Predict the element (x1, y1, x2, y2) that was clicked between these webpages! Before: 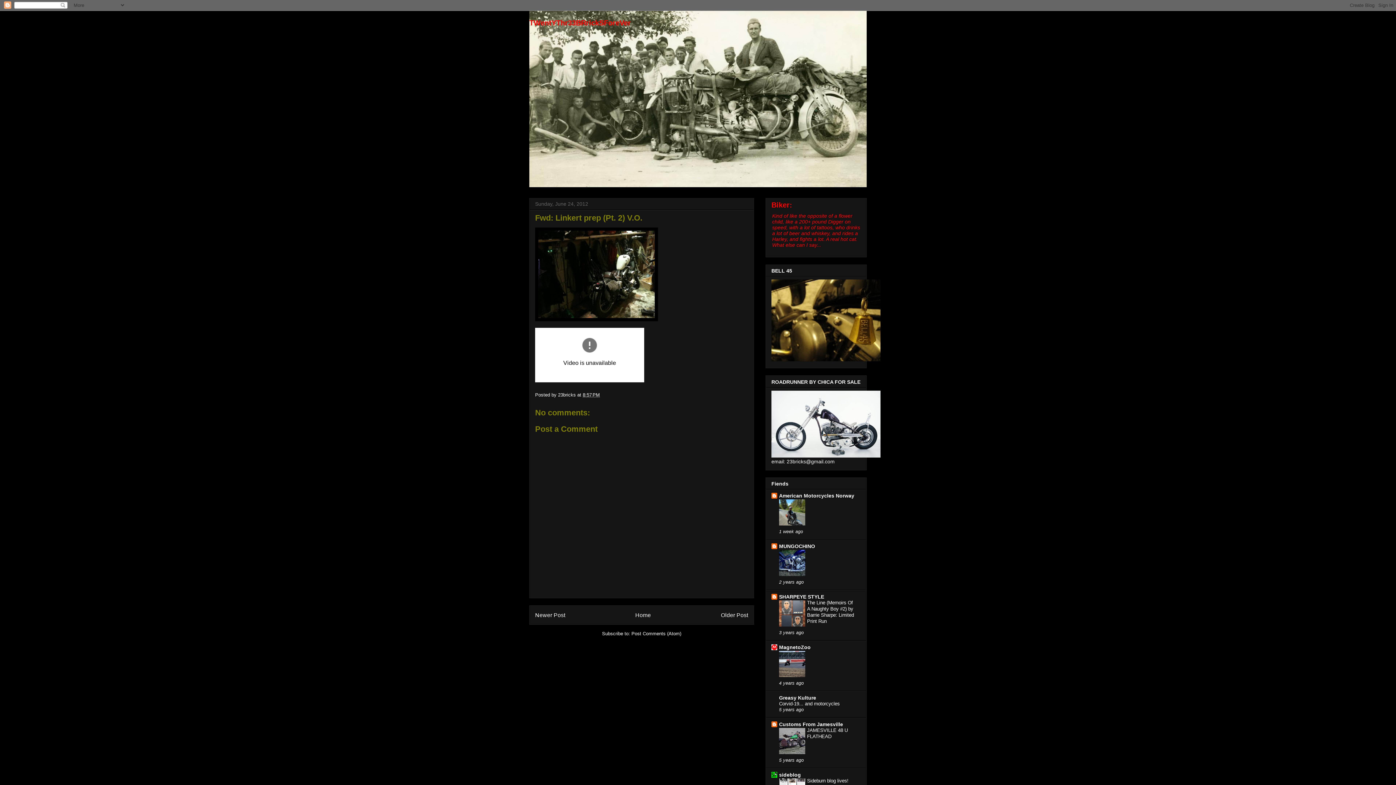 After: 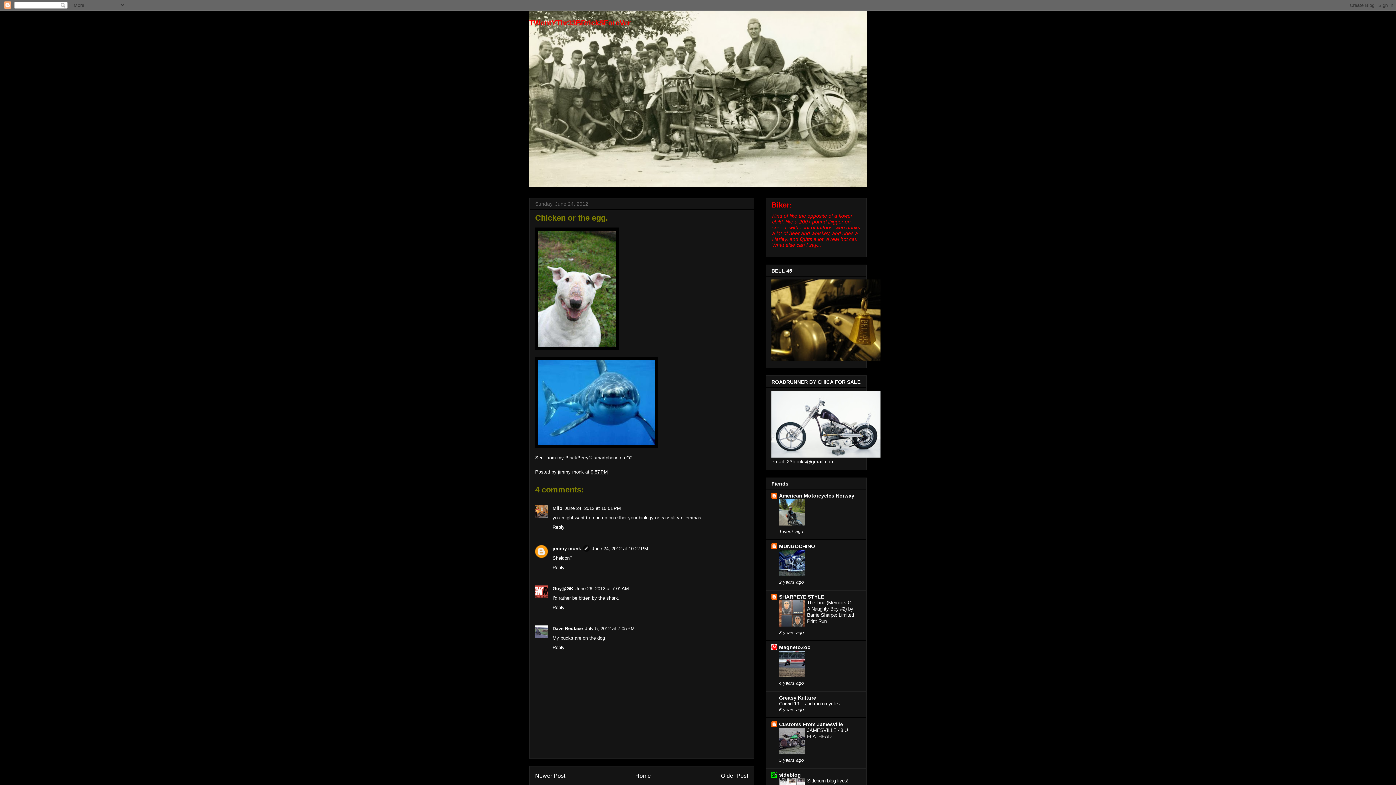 Action: label: Newer Post bbox: (535, 612, 565, 618)